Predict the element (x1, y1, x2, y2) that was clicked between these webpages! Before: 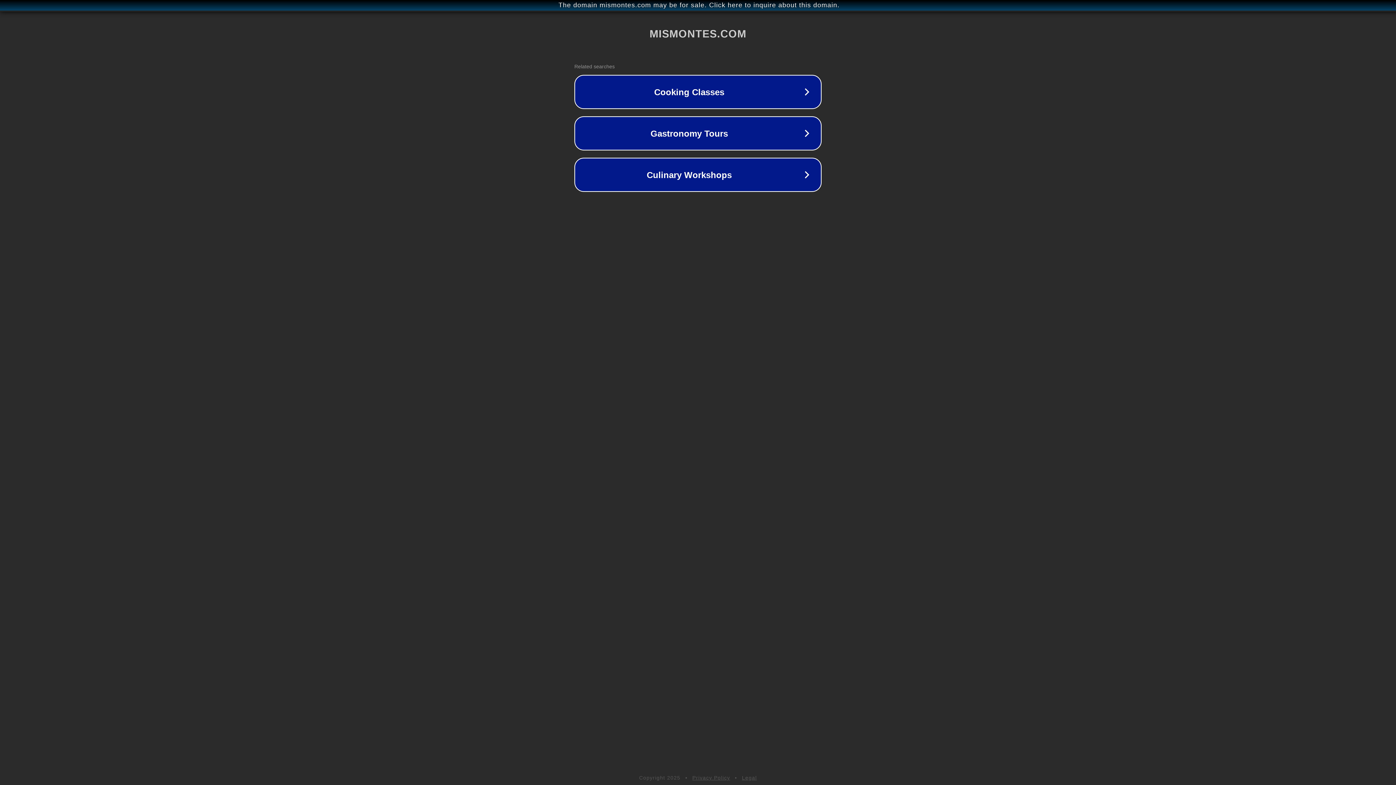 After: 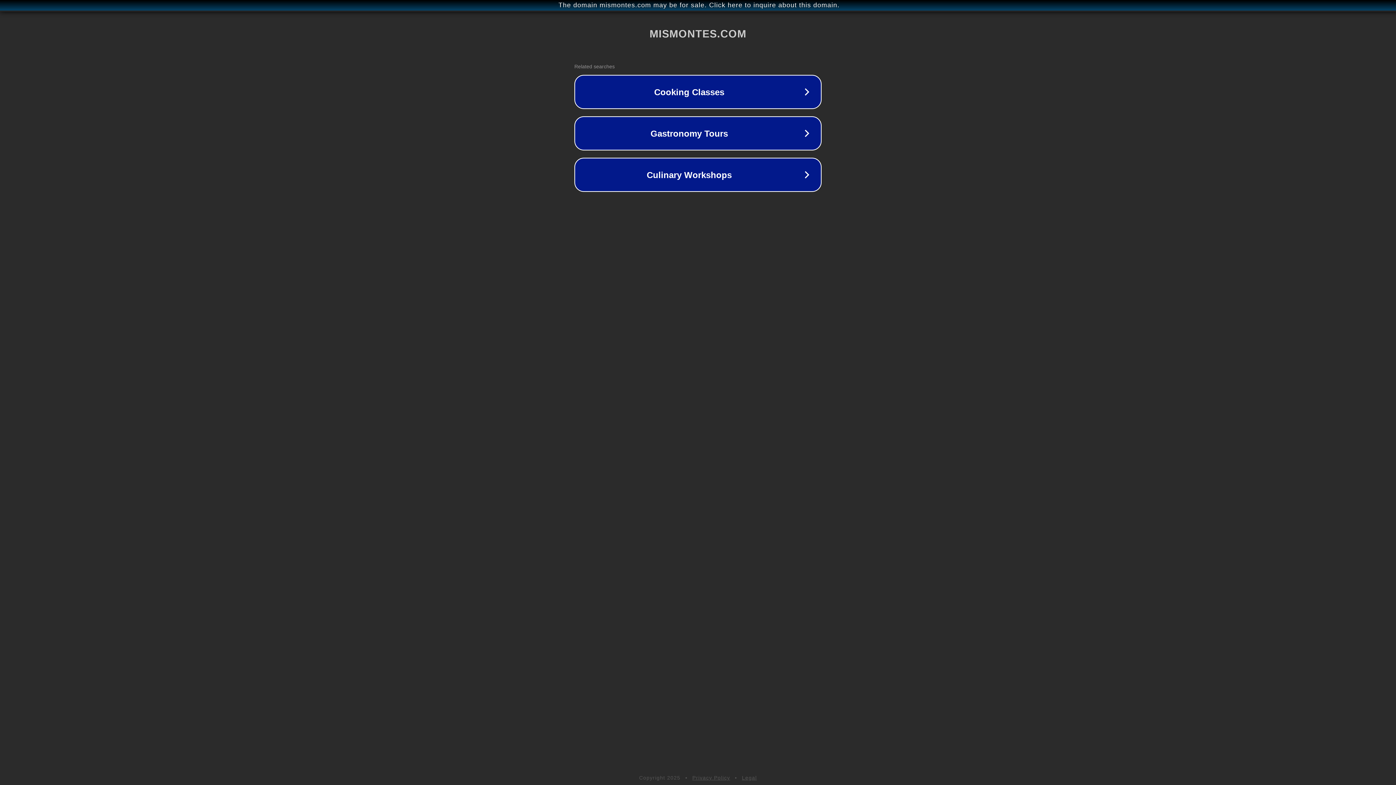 Action: label: Privacy Policy bbox: (692, 775, 730, 781)